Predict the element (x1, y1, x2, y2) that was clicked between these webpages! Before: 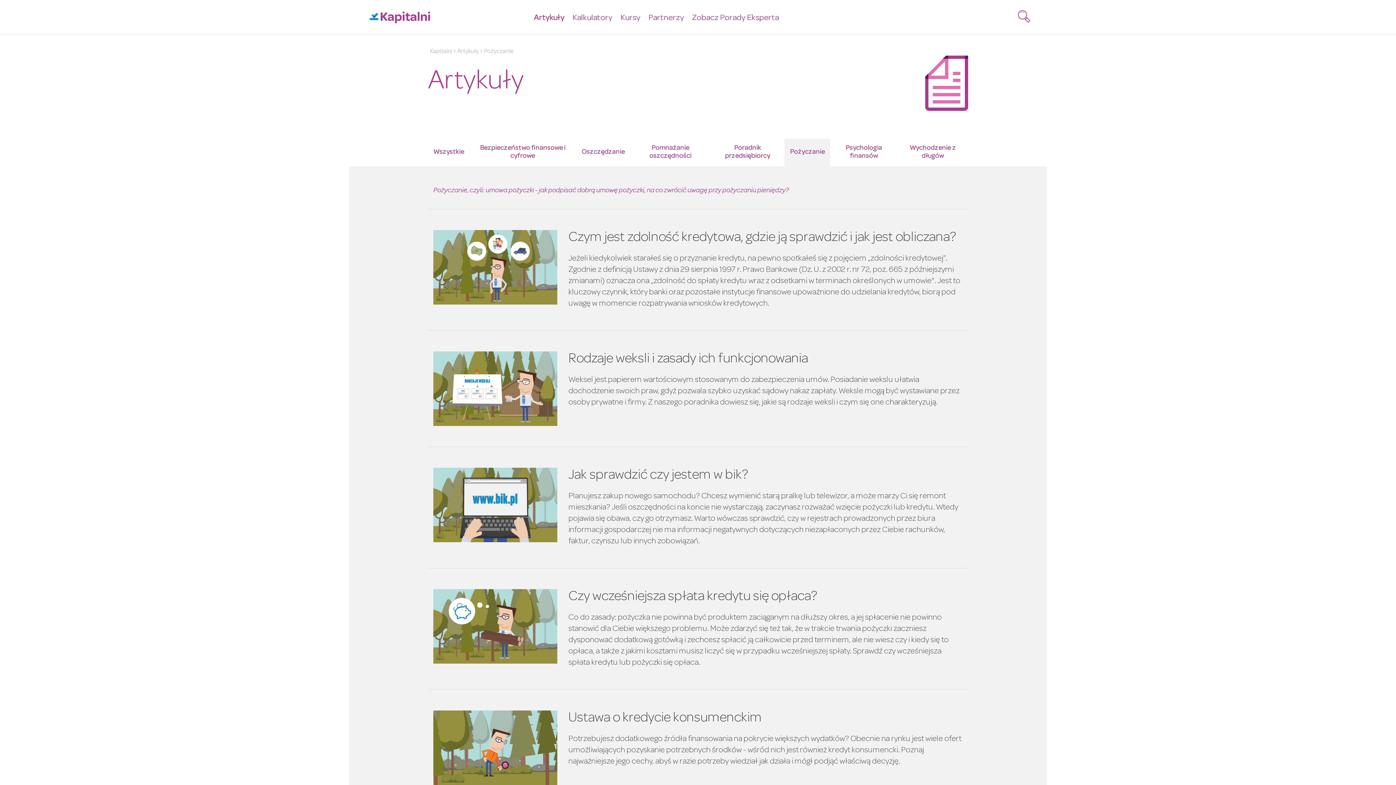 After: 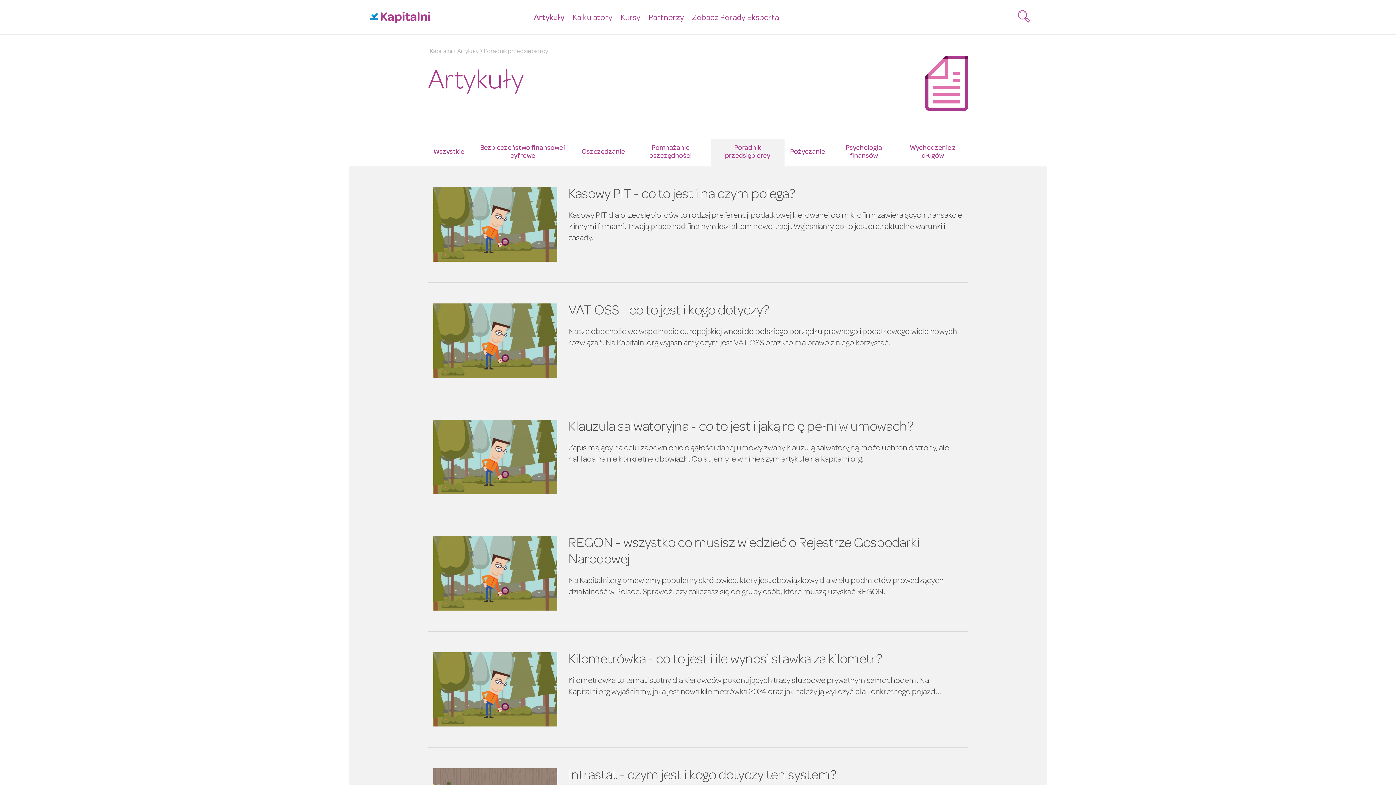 Action: label: Poradnik przedsiębiorcy bbox: (716, 138, 779, 166)